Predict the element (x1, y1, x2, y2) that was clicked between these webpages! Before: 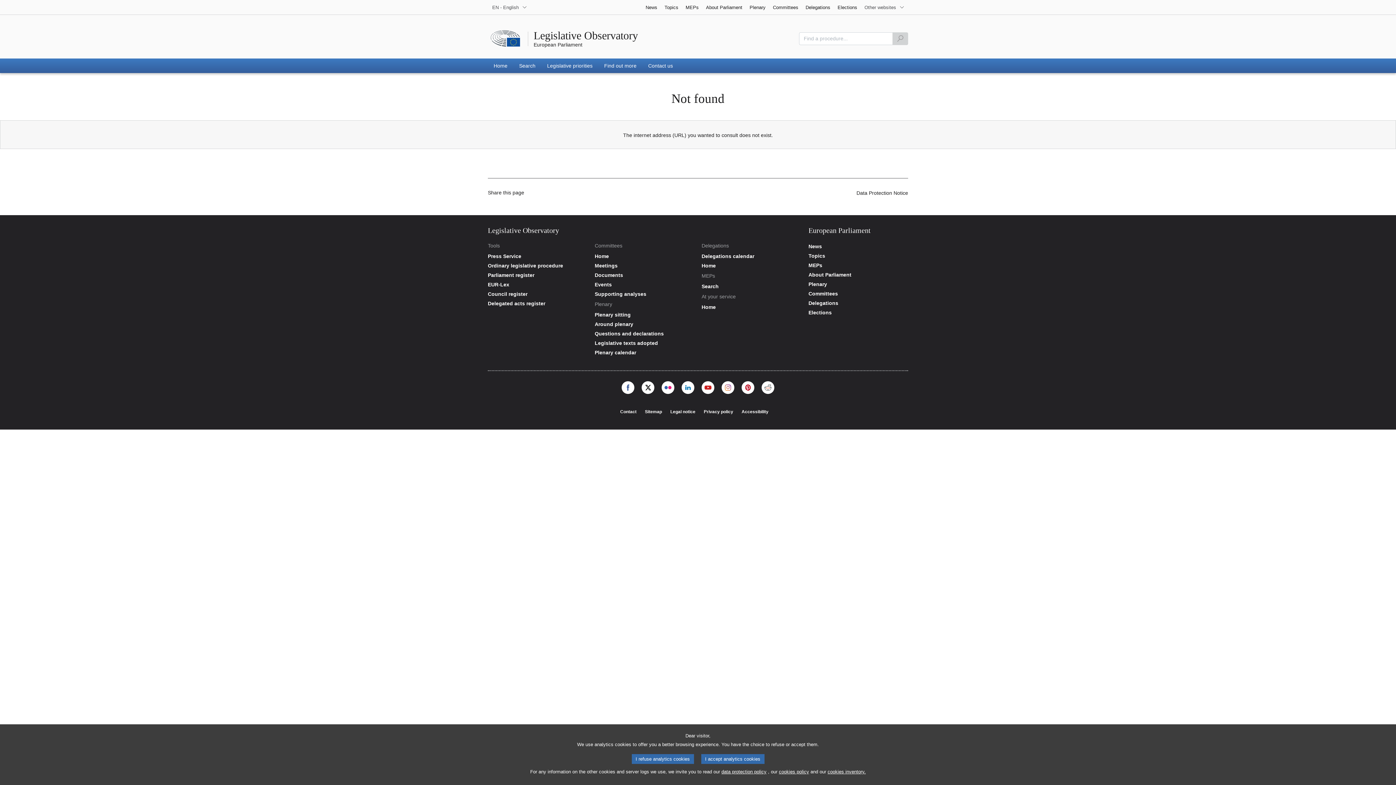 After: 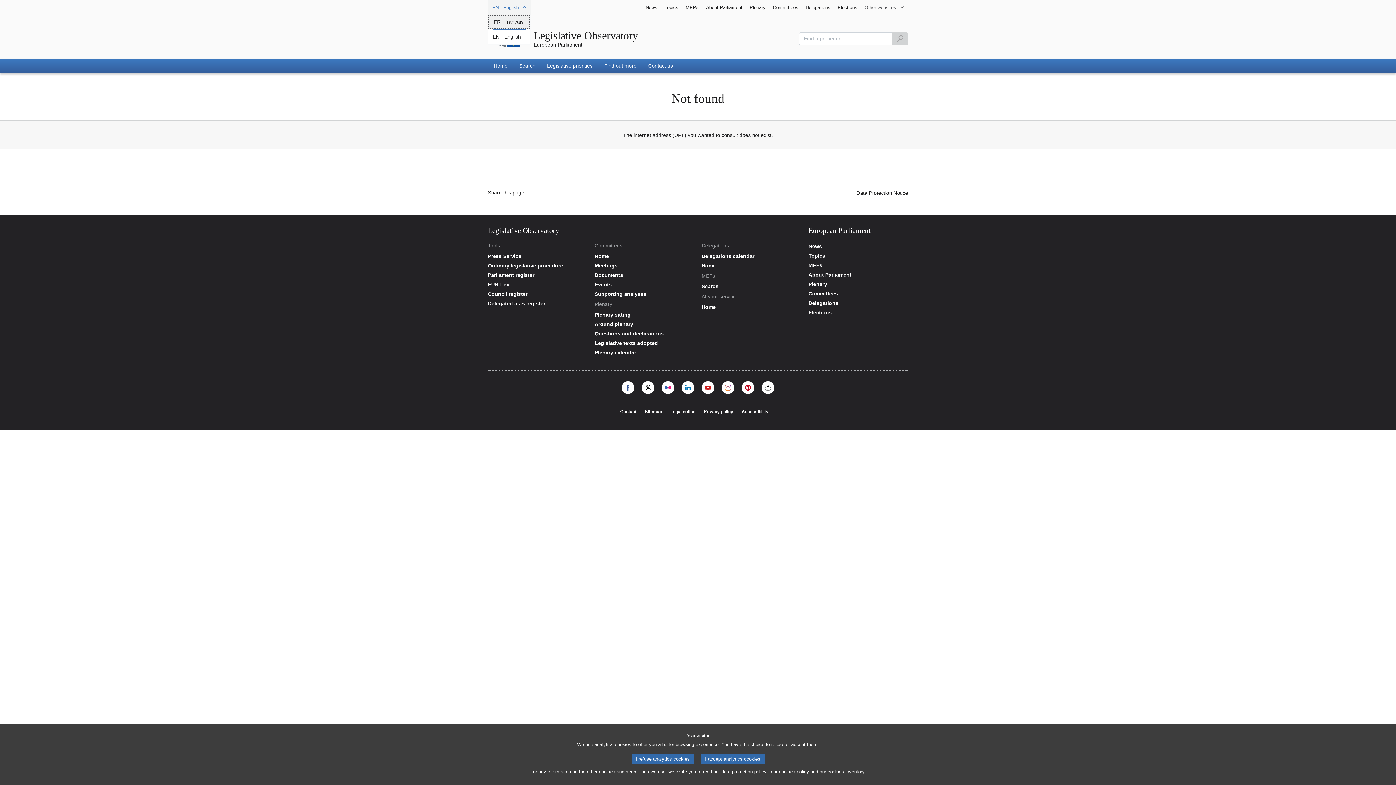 Action: label: EN - English bbox: (488, 0, 530, 14)